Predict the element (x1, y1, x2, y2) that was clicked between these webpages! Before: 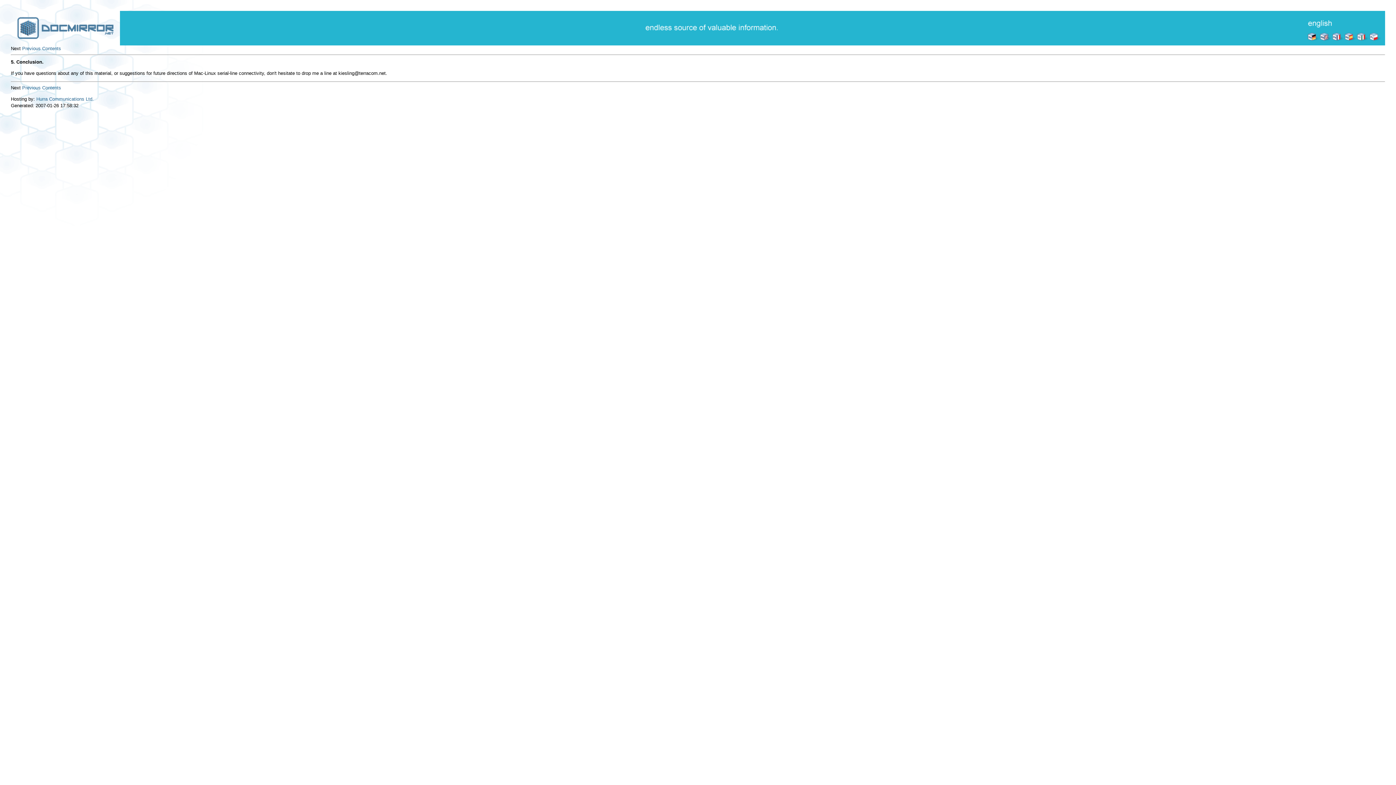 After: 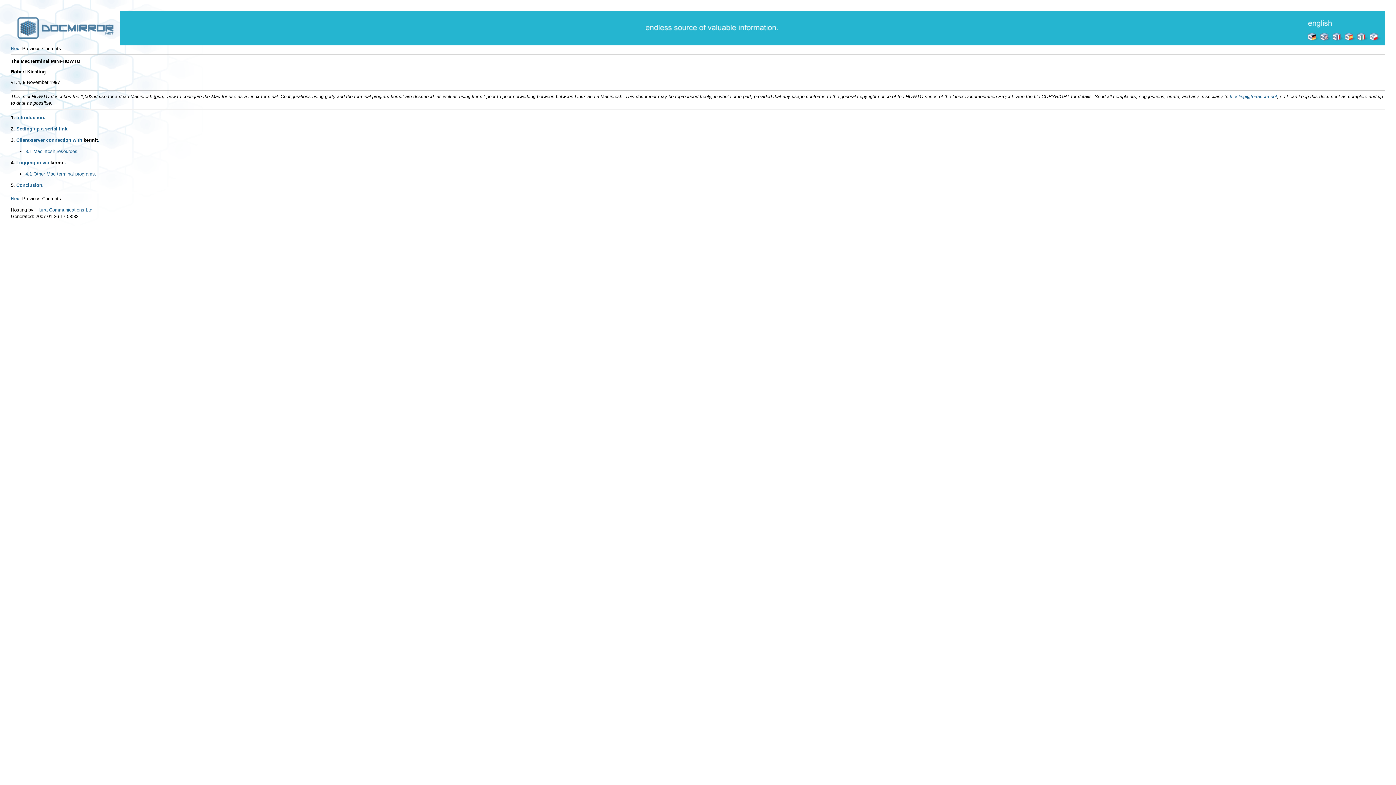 Action: bbox: (42, 85, 61, 90) label: Contents